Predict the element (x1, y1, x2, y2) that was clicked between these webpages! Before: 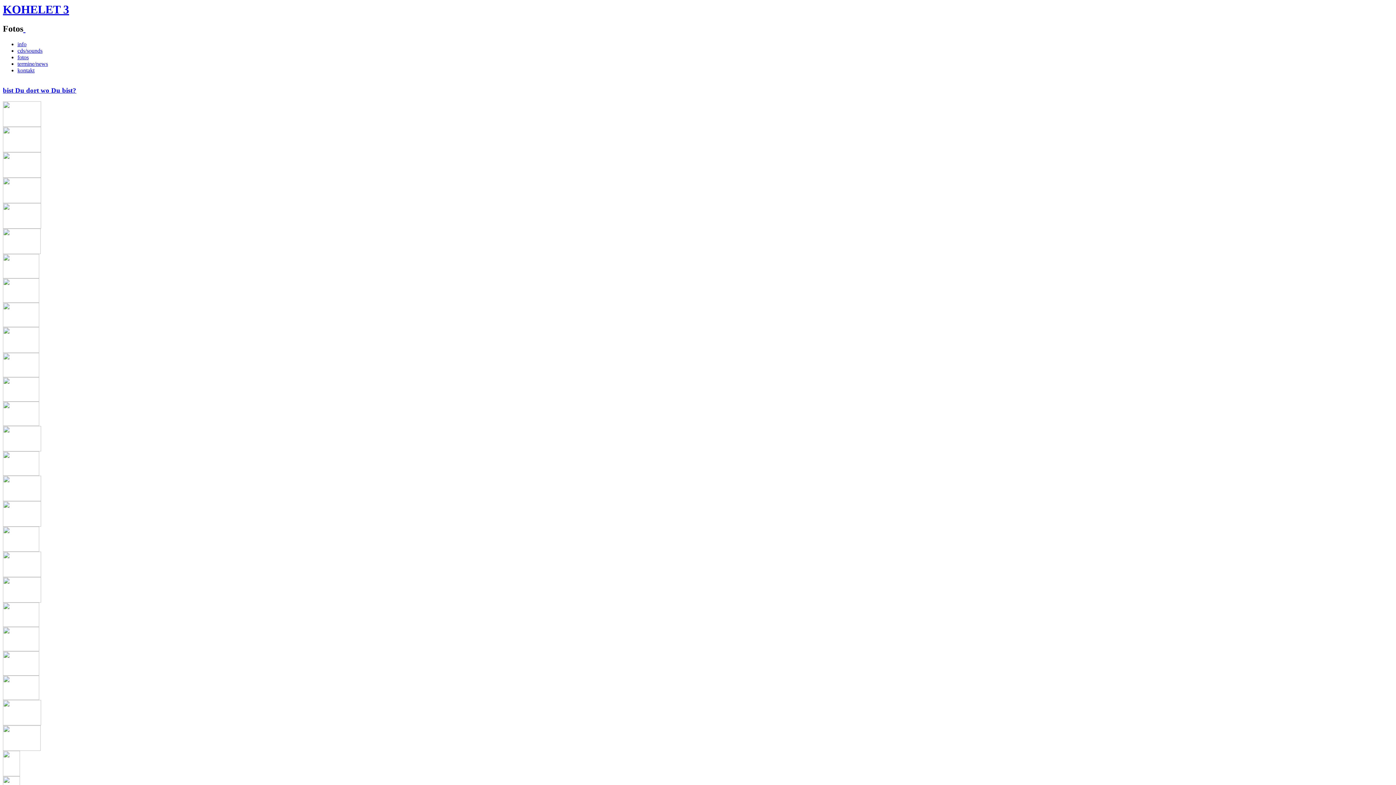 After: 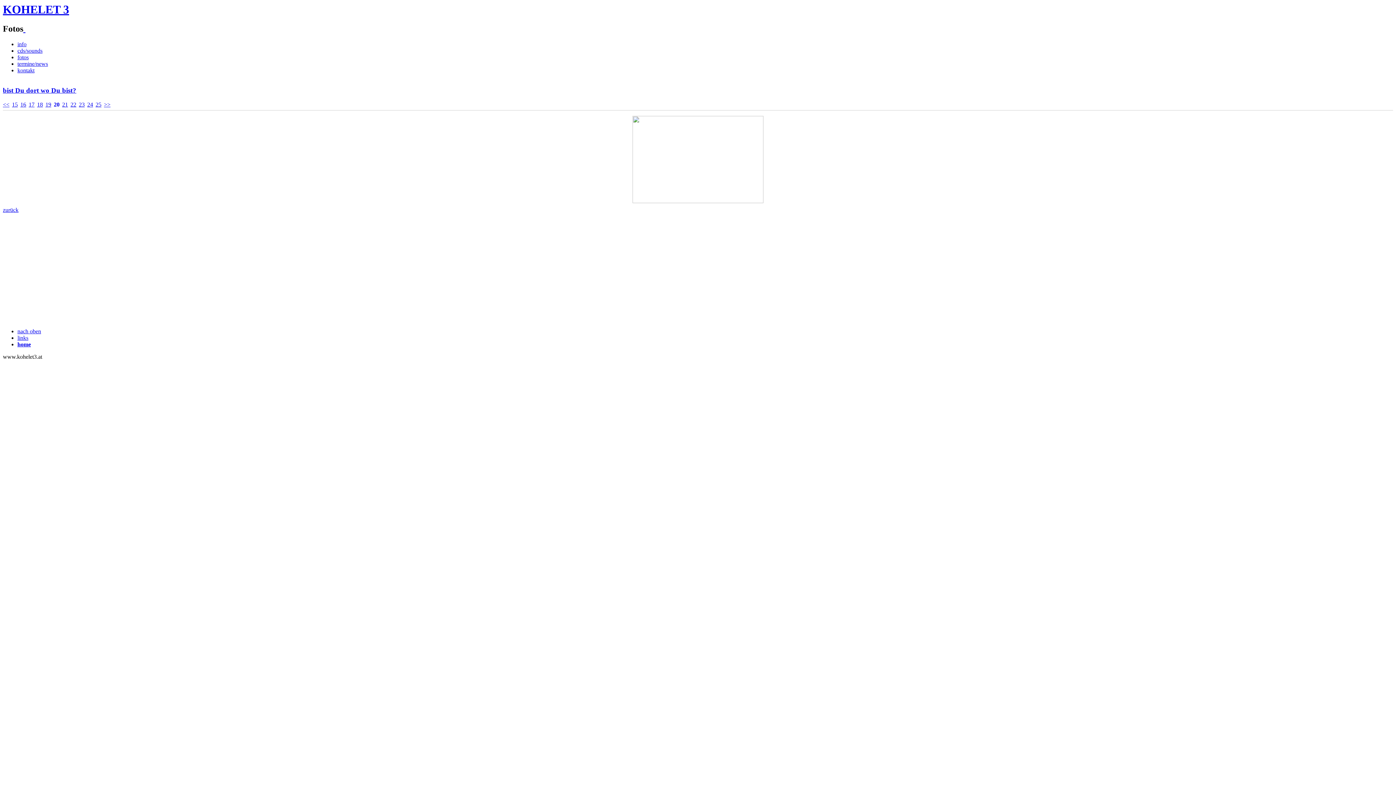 Action: bbox: (2, 695, 39, 701)